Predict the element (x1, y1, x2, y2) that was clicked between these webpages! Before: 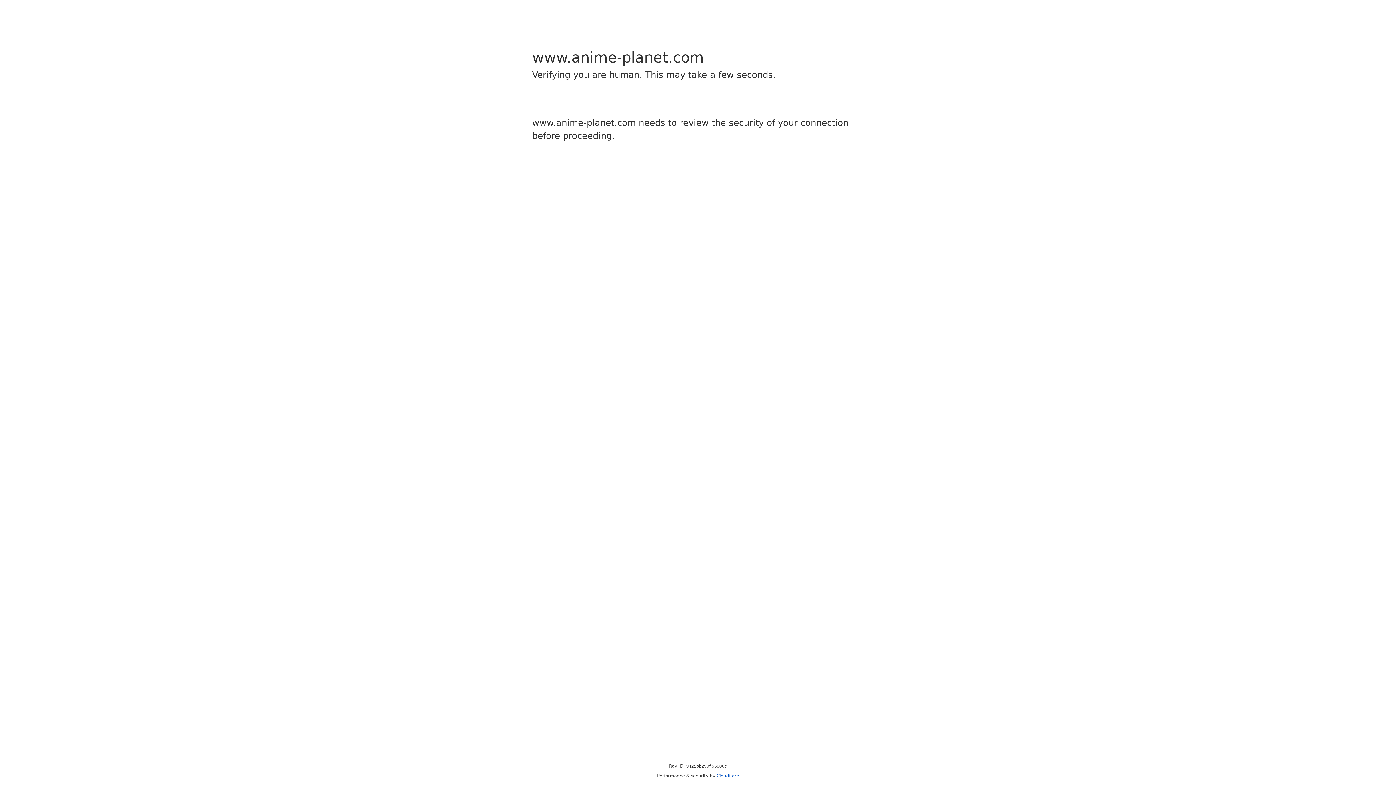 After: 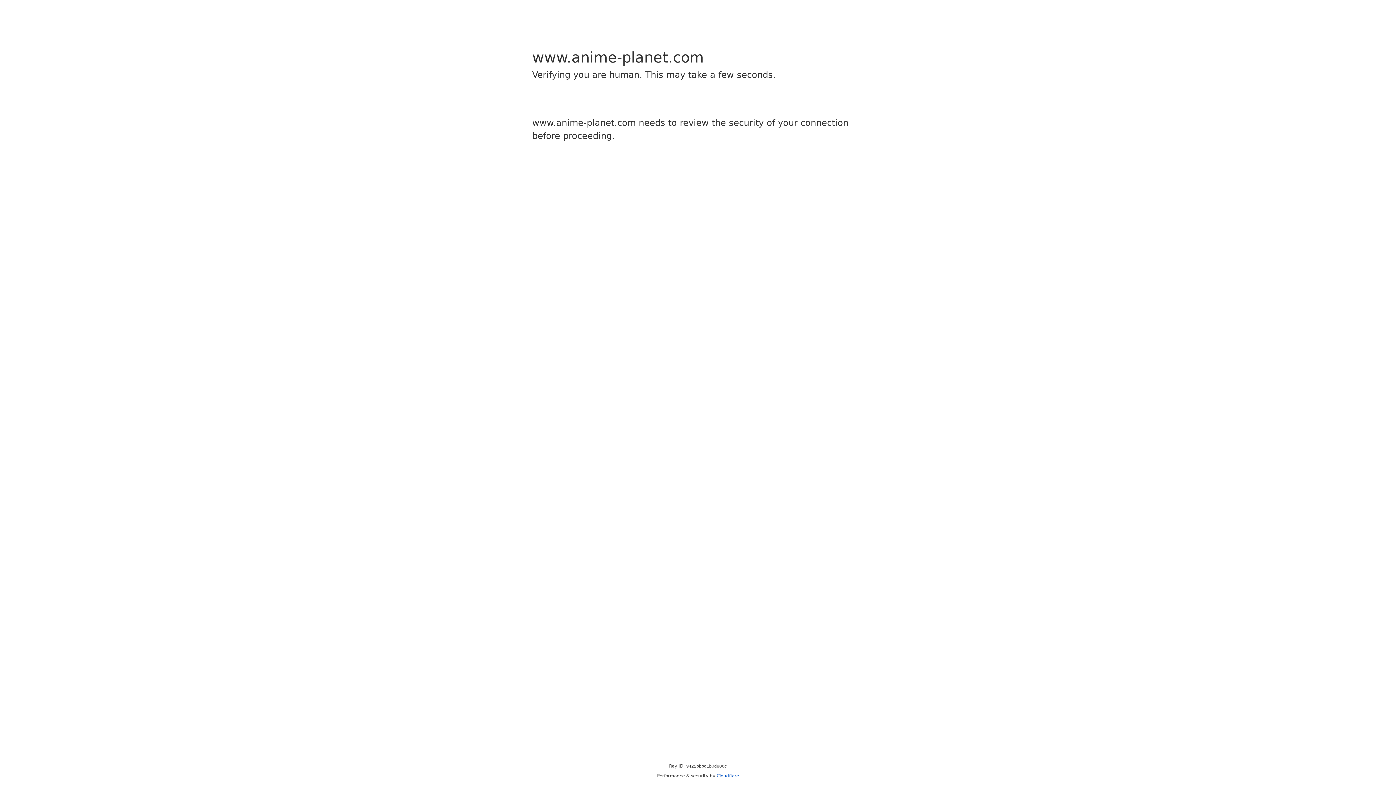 Action: bbox: (716, 773, 739, 778) label: Cloudflare